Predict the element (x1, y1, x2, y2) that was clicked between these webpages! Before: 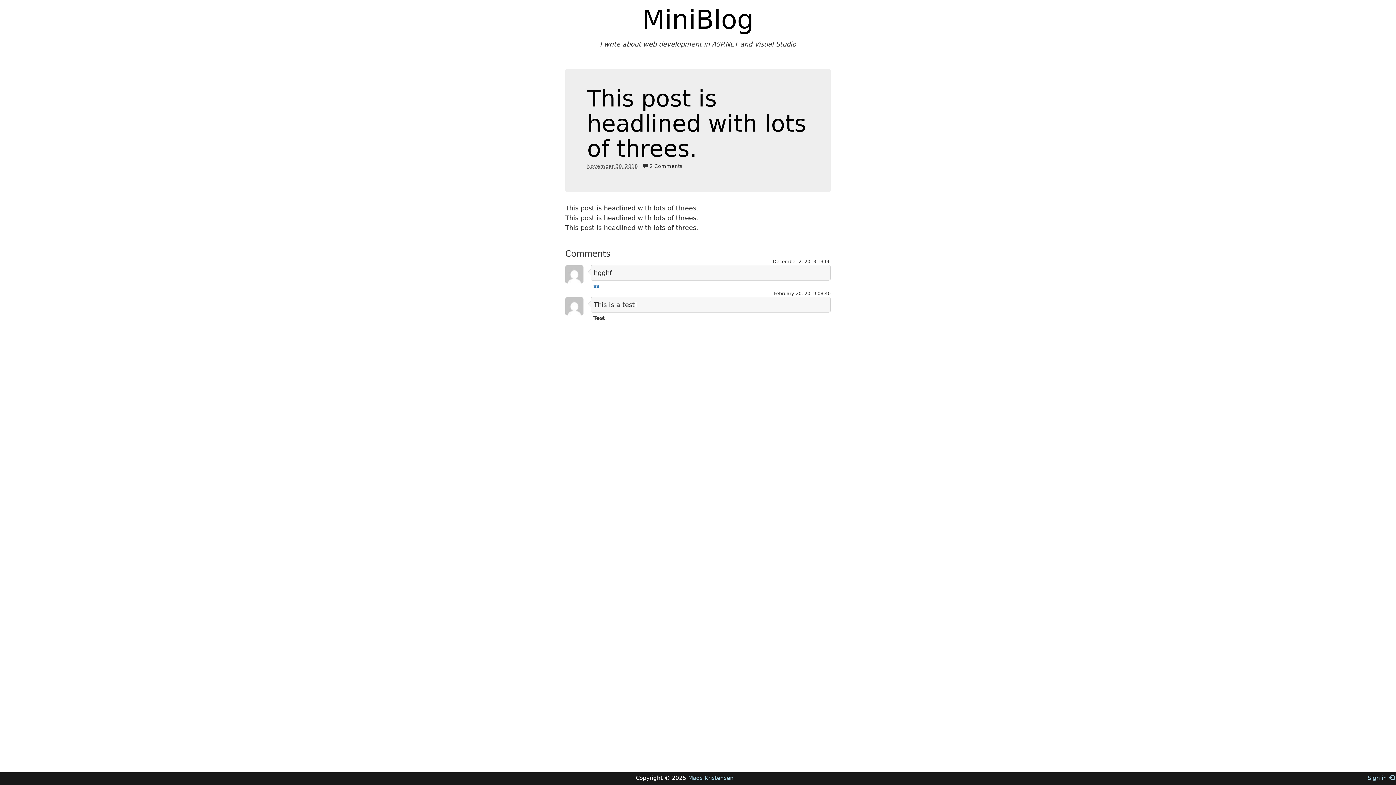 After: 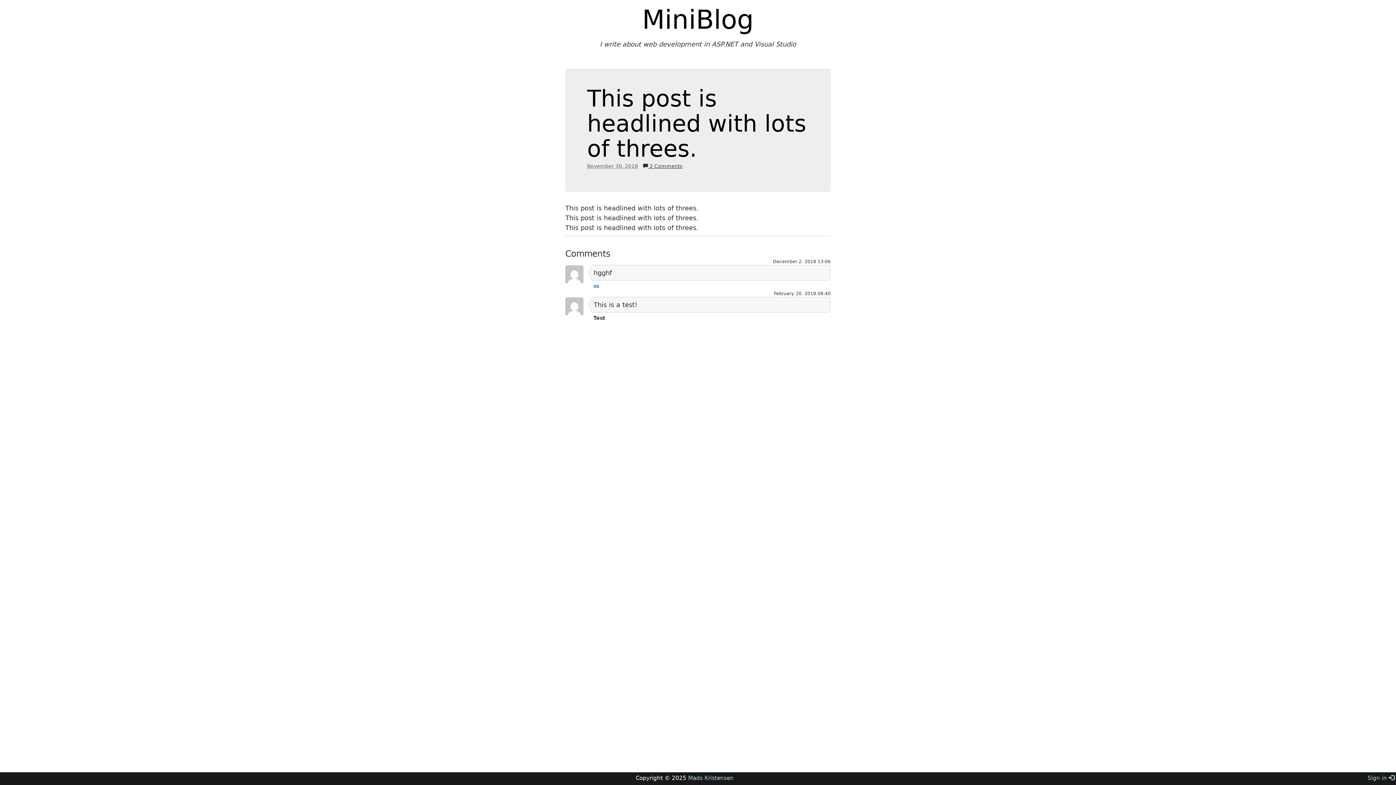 Action: label:  2 Comments bbox: (643, 163, 682, 169)